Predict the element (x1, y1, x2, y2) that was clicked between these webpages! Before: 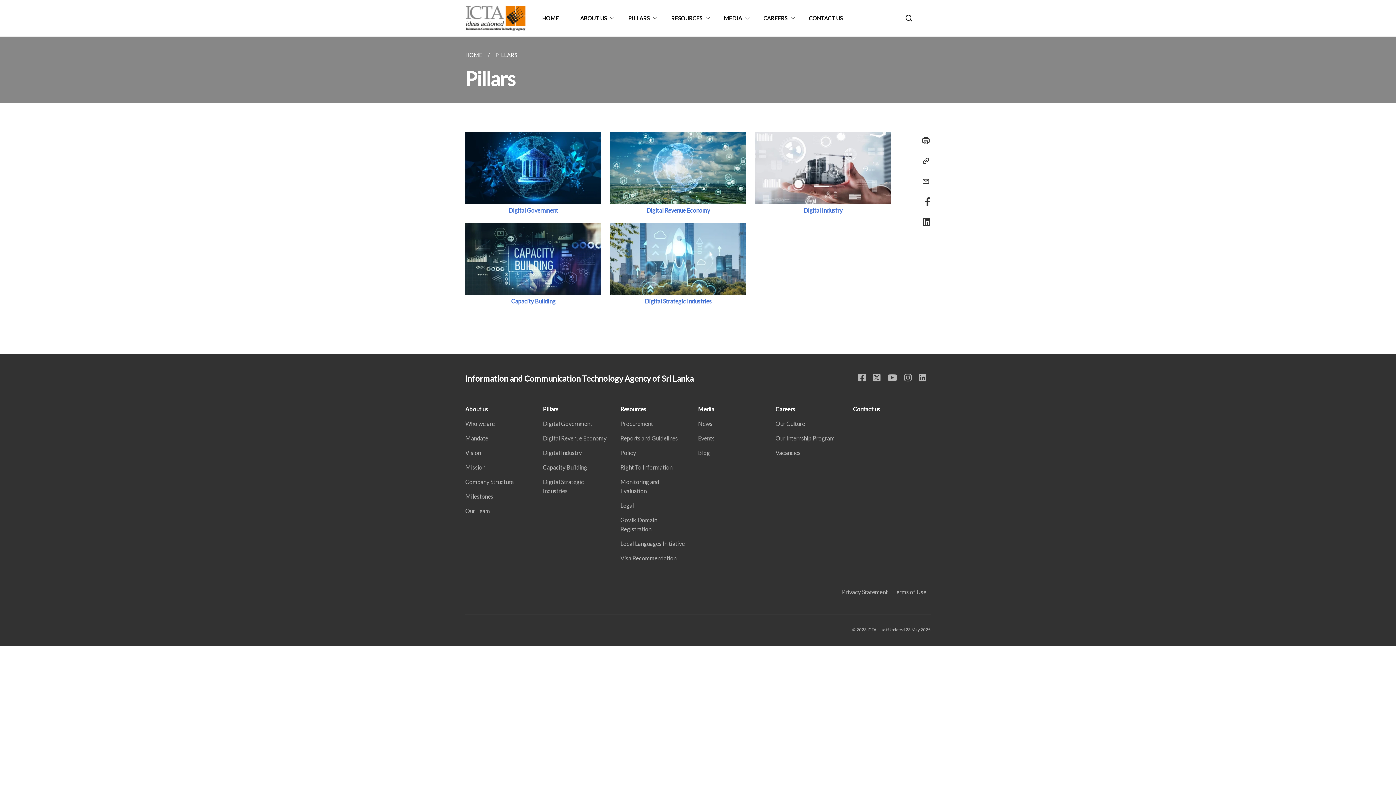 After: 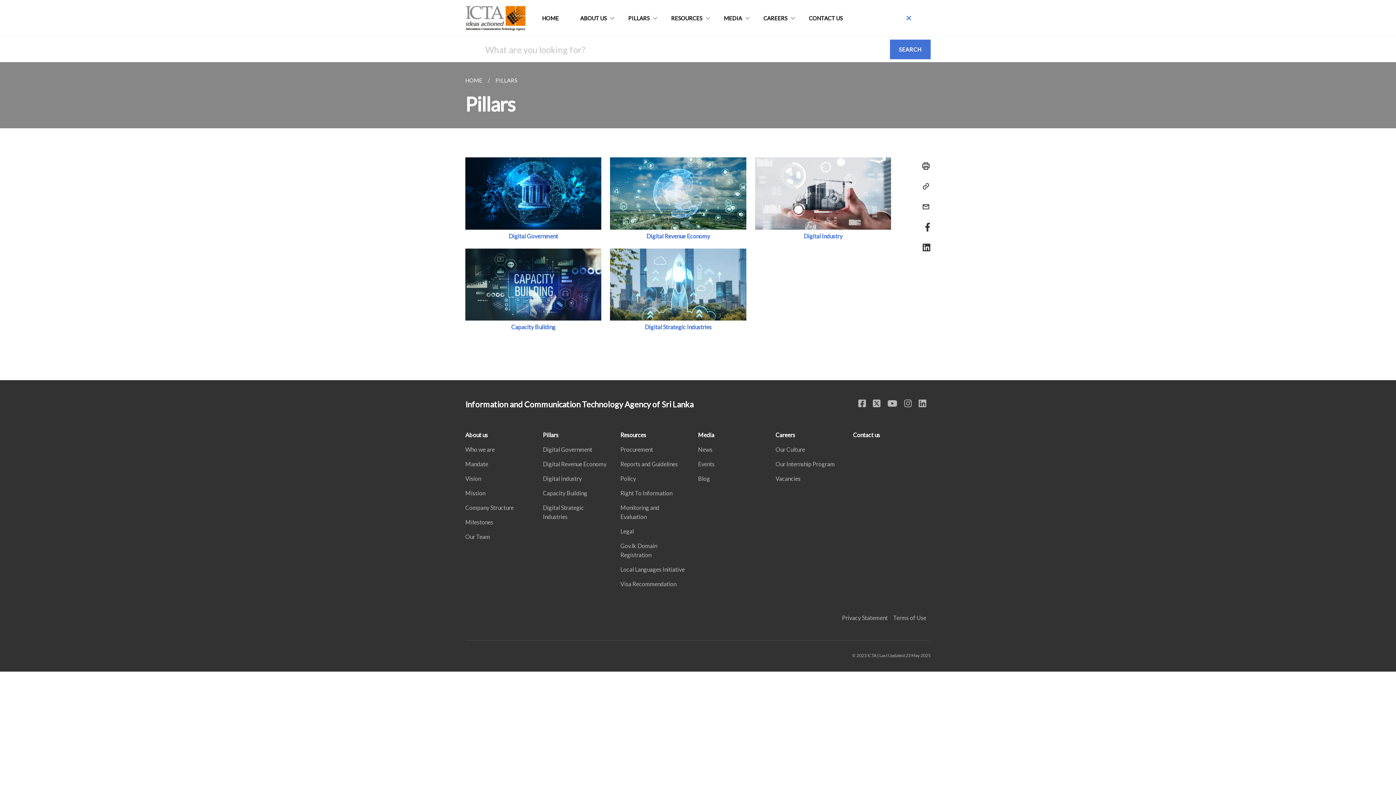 Action: bbox: (897, 5, 926, 31)